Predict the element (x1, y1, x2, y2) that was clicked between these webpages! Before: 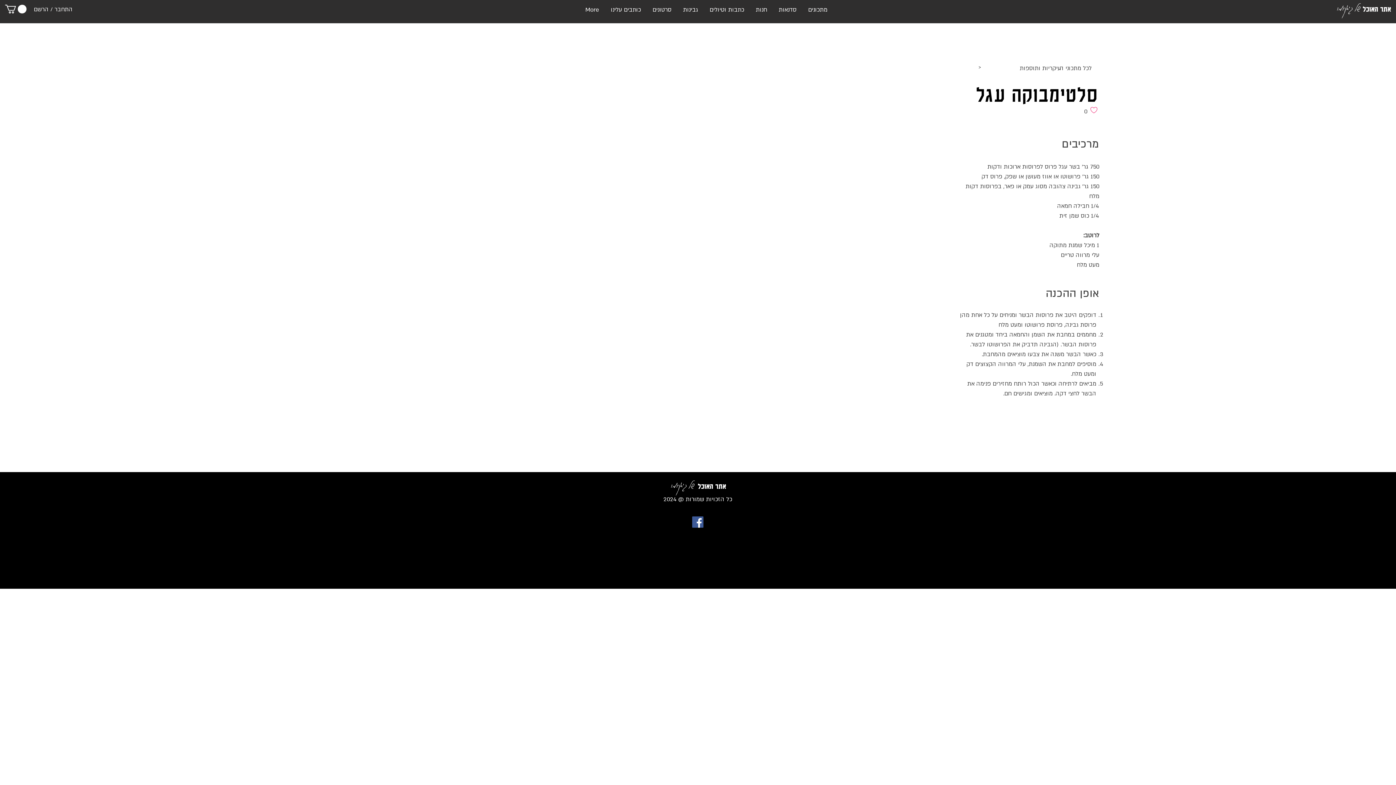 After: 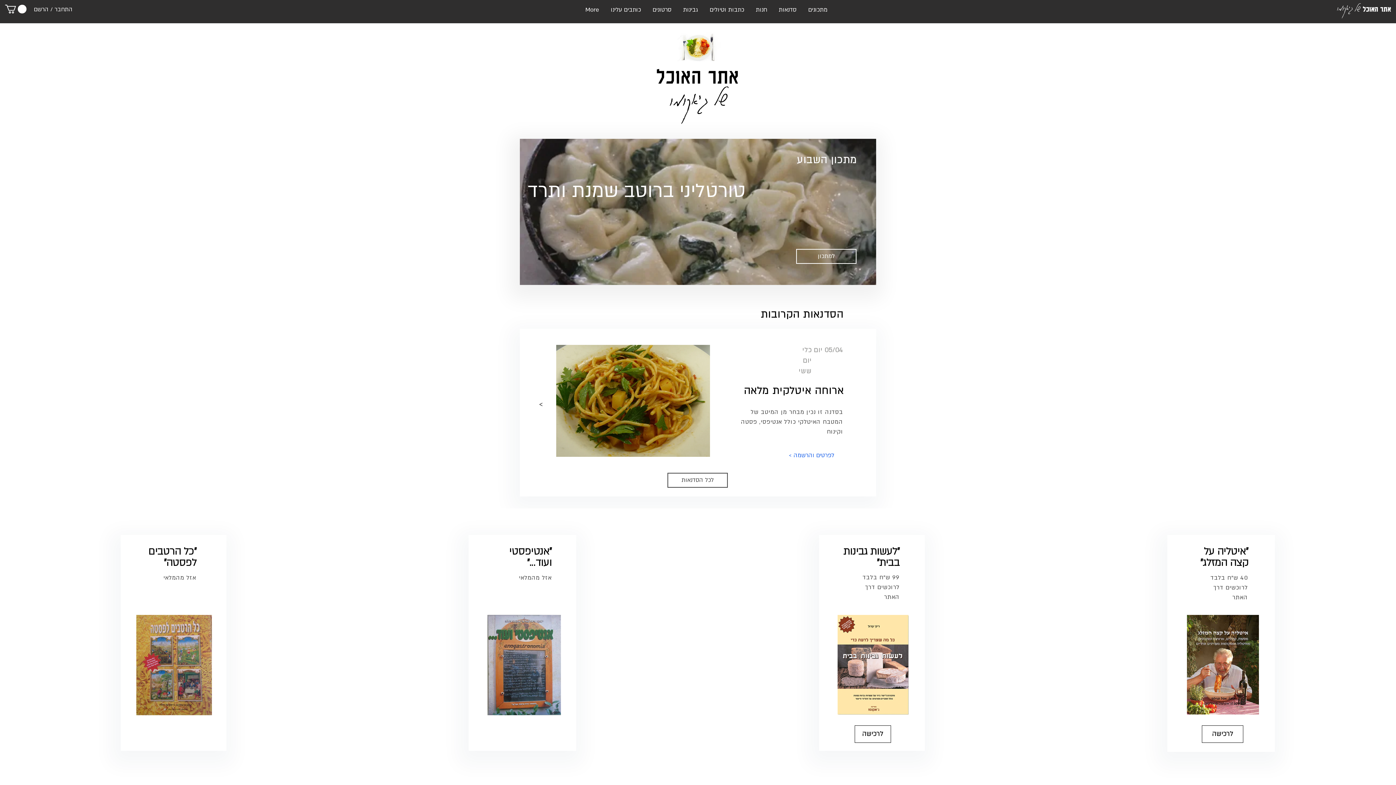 Action: bbox: (1337, -1, 1353, 13) label: ג'אקומו